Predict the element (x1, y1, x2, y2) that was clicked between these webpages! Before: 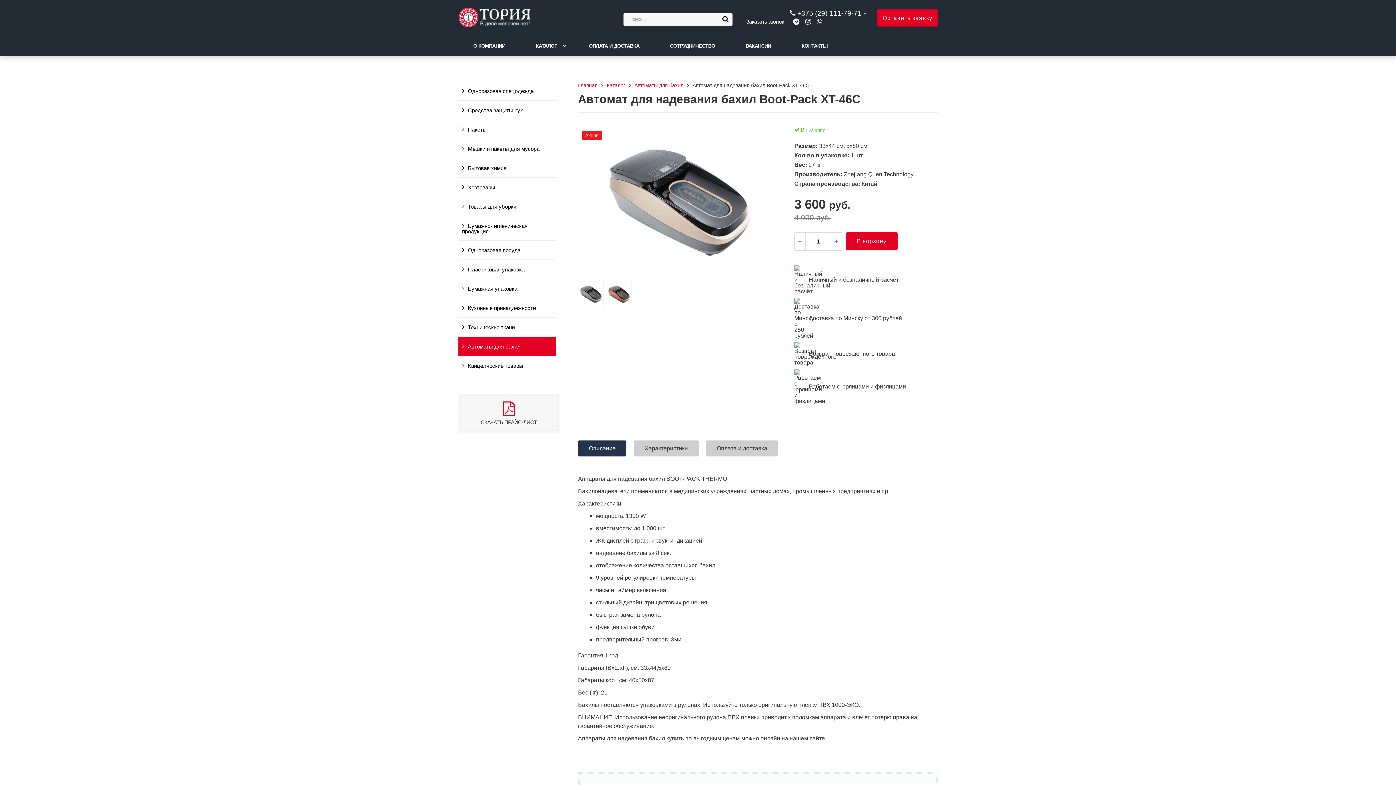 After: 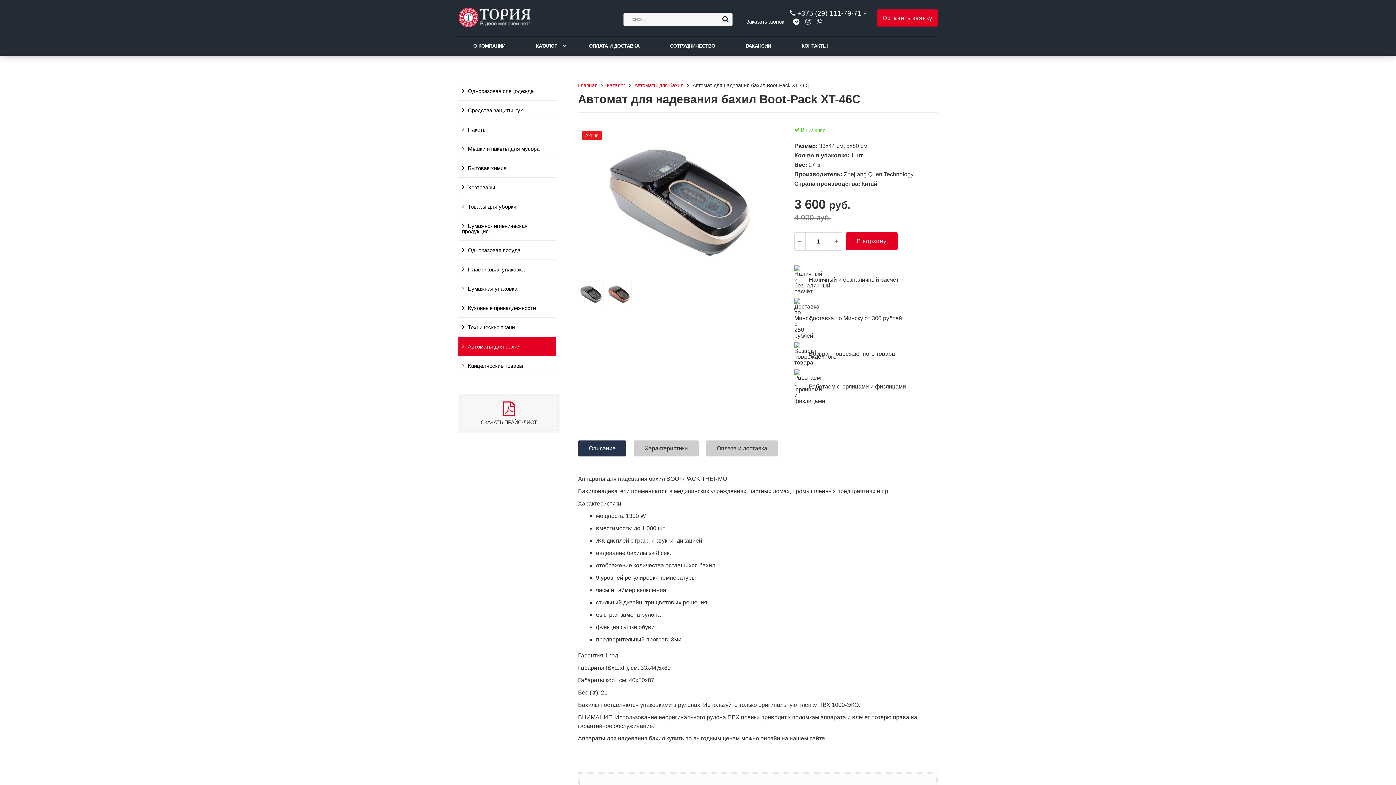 Action: bbox: (805, 19, 811, 26)